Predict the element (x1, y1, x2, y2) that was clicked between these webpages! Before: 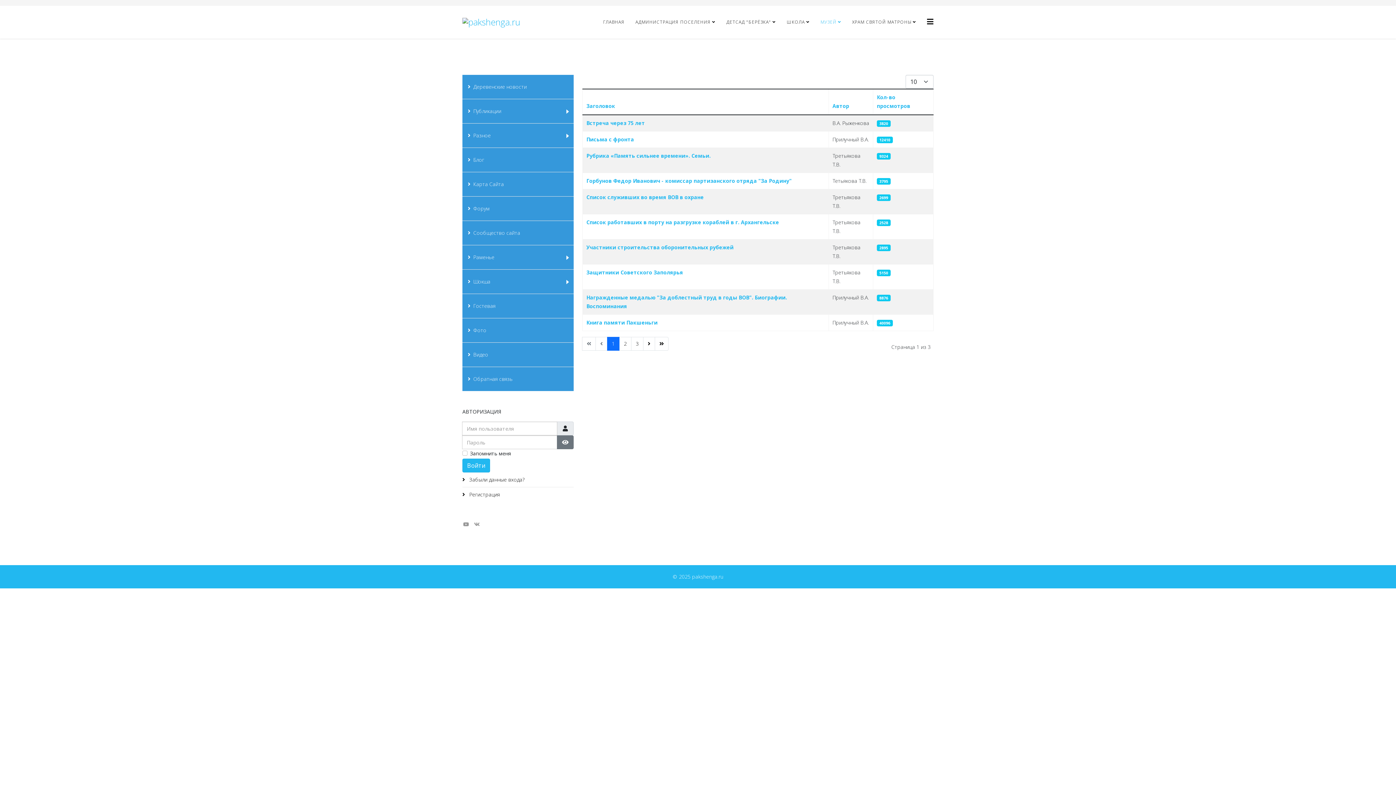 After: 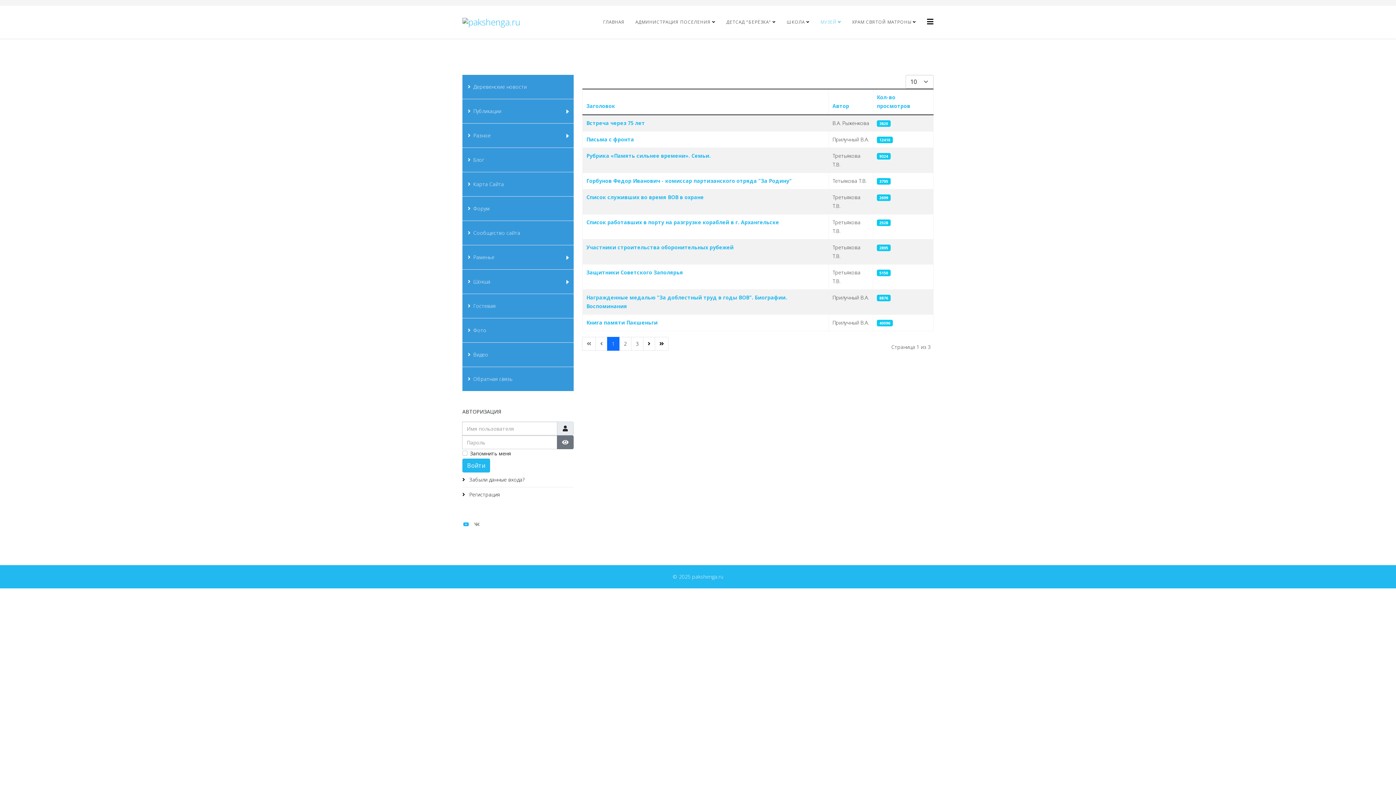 Action: label: youtube bbox: (463, 521, 469, 528)